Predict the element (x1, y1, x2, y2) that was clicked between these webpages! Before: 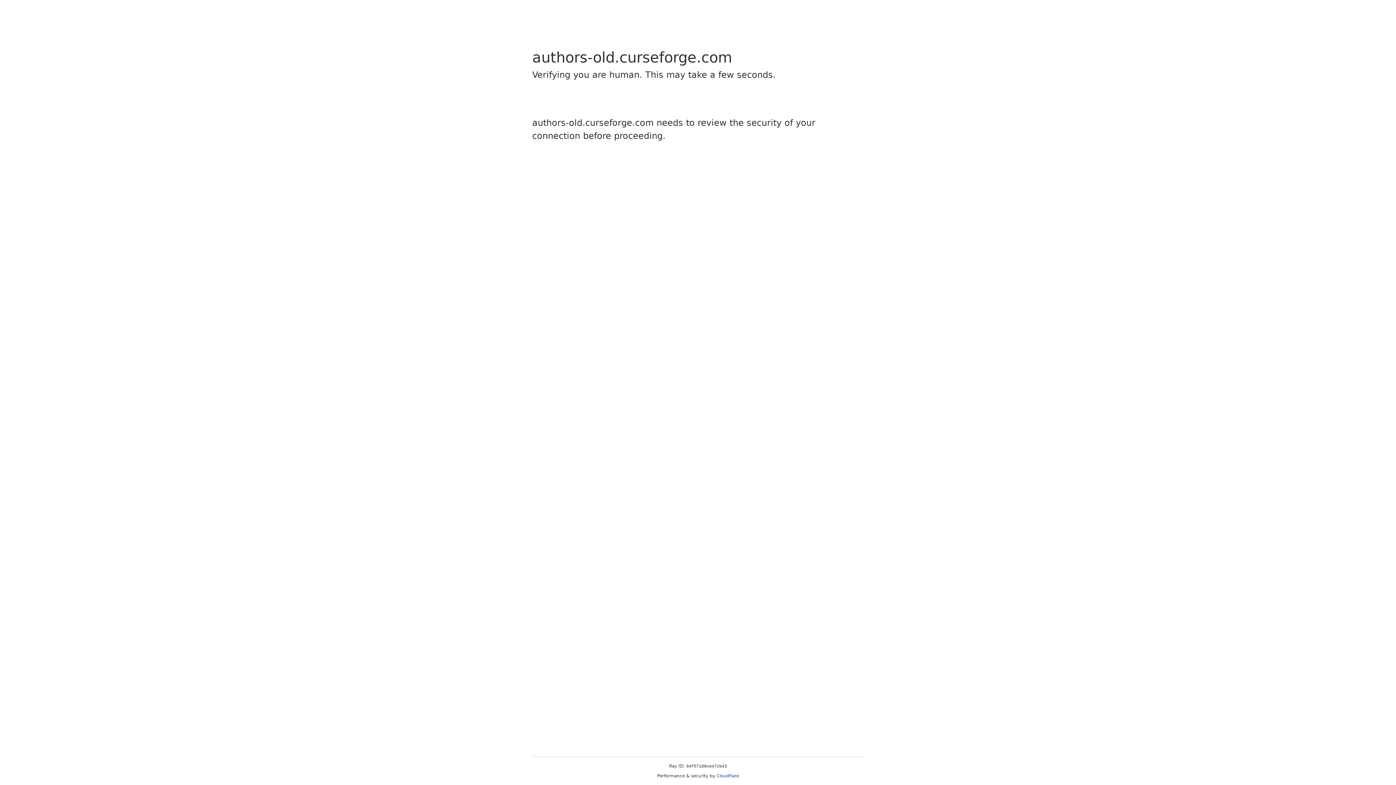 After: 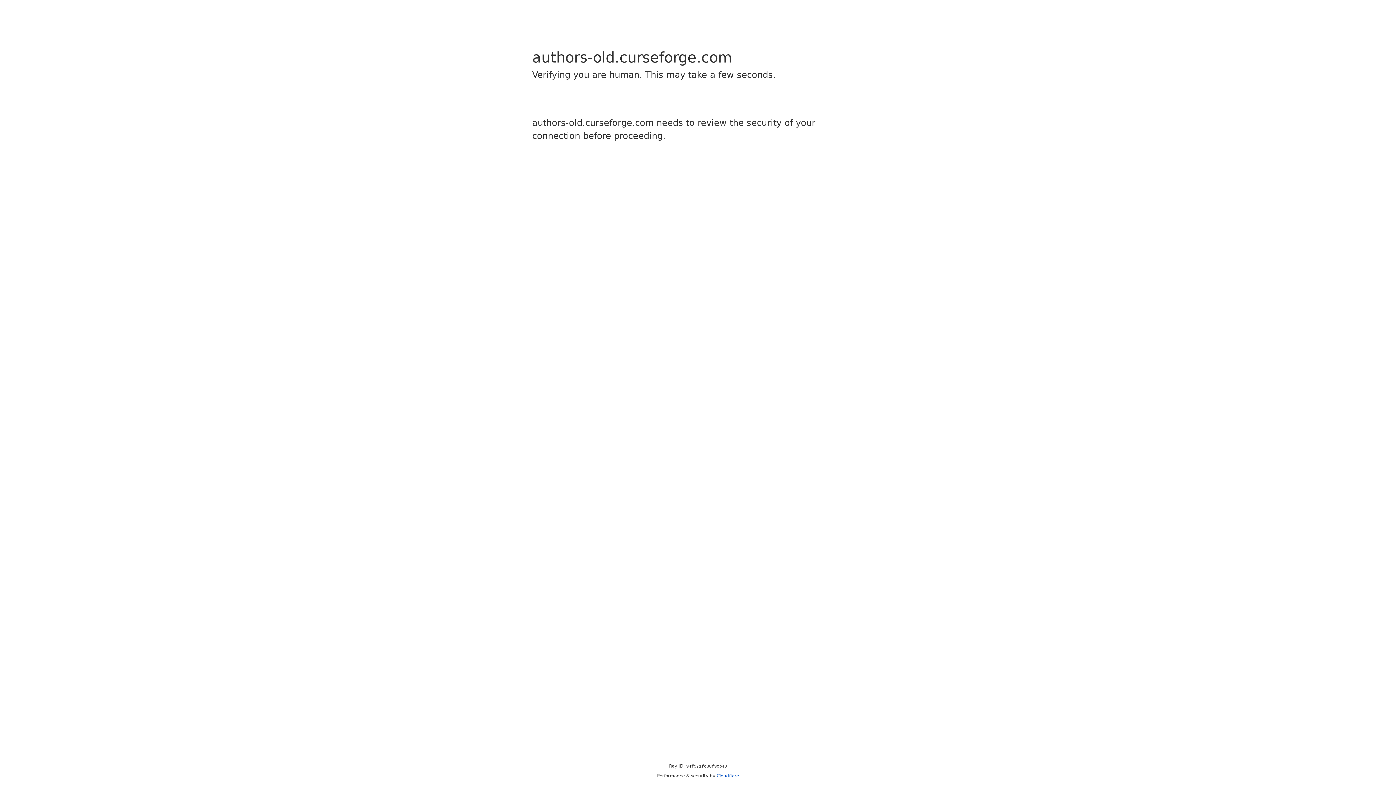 Action: label: Cloudflare bbox: (716, 773, 739, 778)